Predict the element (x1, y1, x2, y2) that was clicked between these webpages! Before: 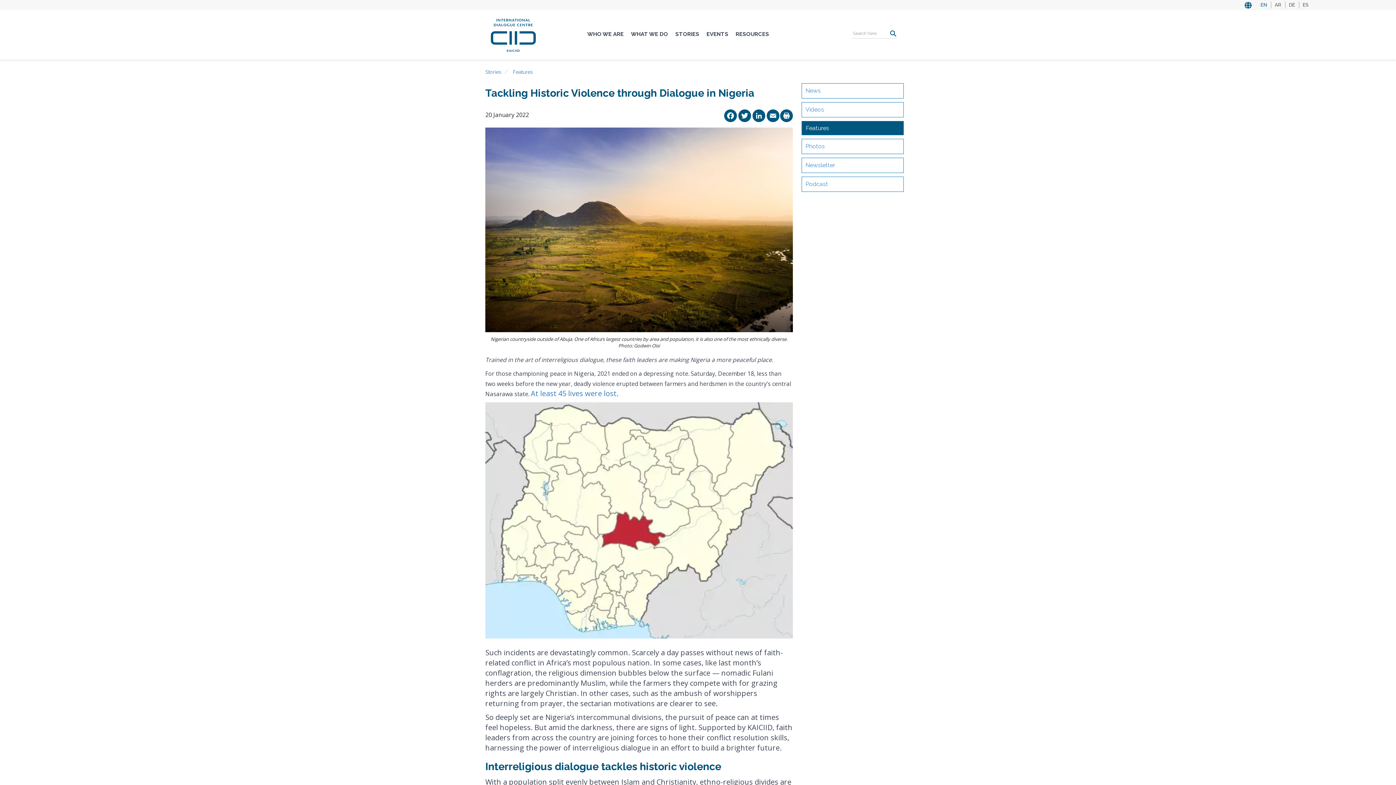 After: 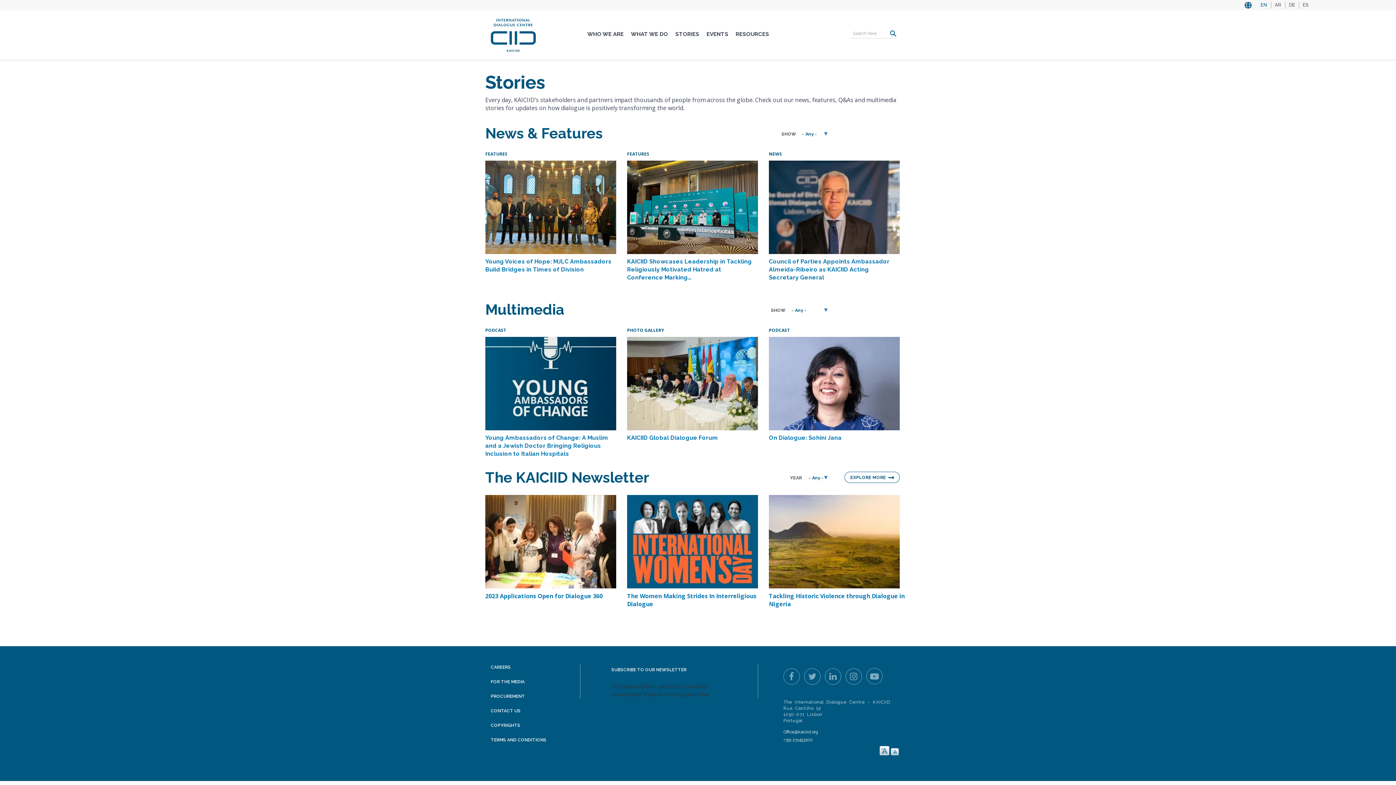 Action: label: STORIES bbox: (671, 25, 703, 44)